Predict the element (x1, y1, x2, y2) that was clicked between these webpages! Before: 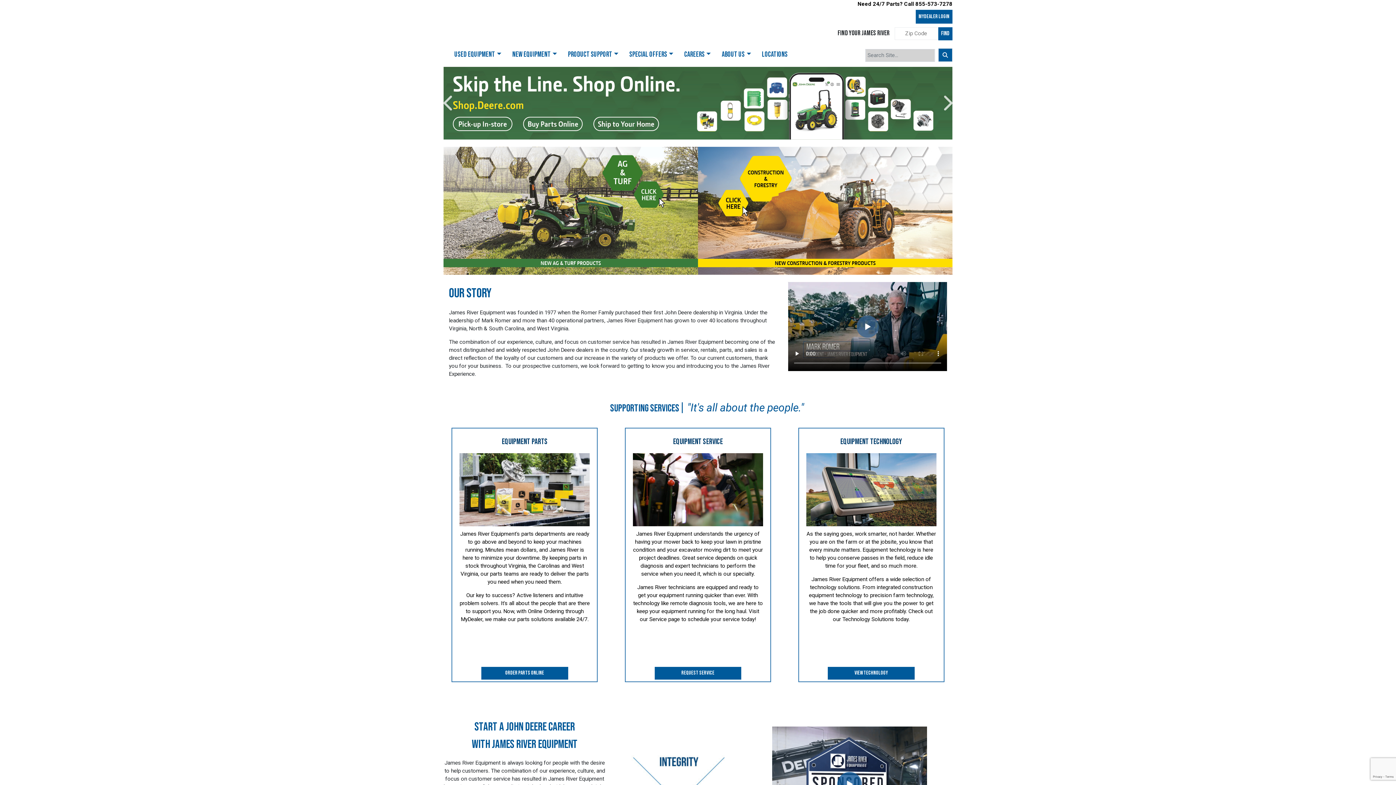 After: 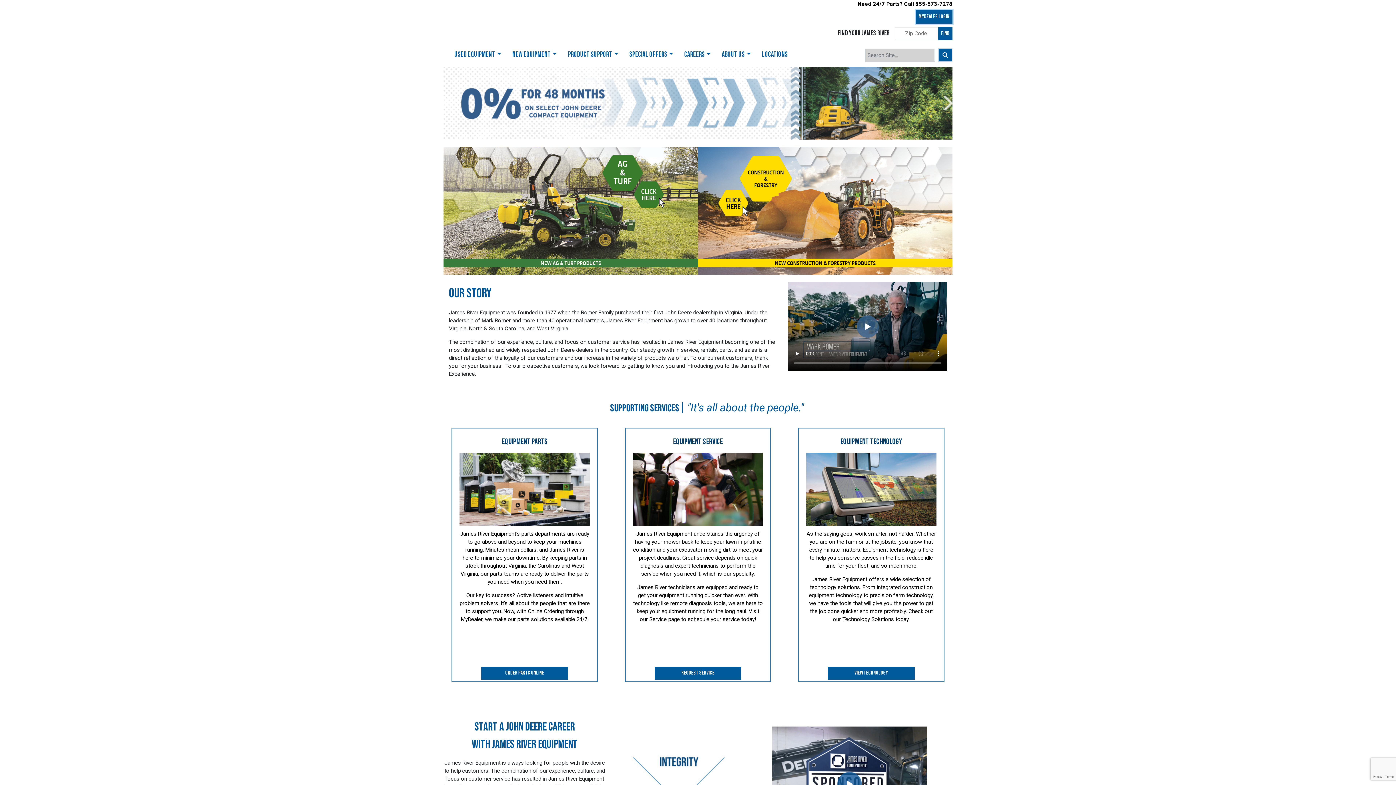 Action: label: MyDealer LOGIN bbox: (916, 9, 952, 23)